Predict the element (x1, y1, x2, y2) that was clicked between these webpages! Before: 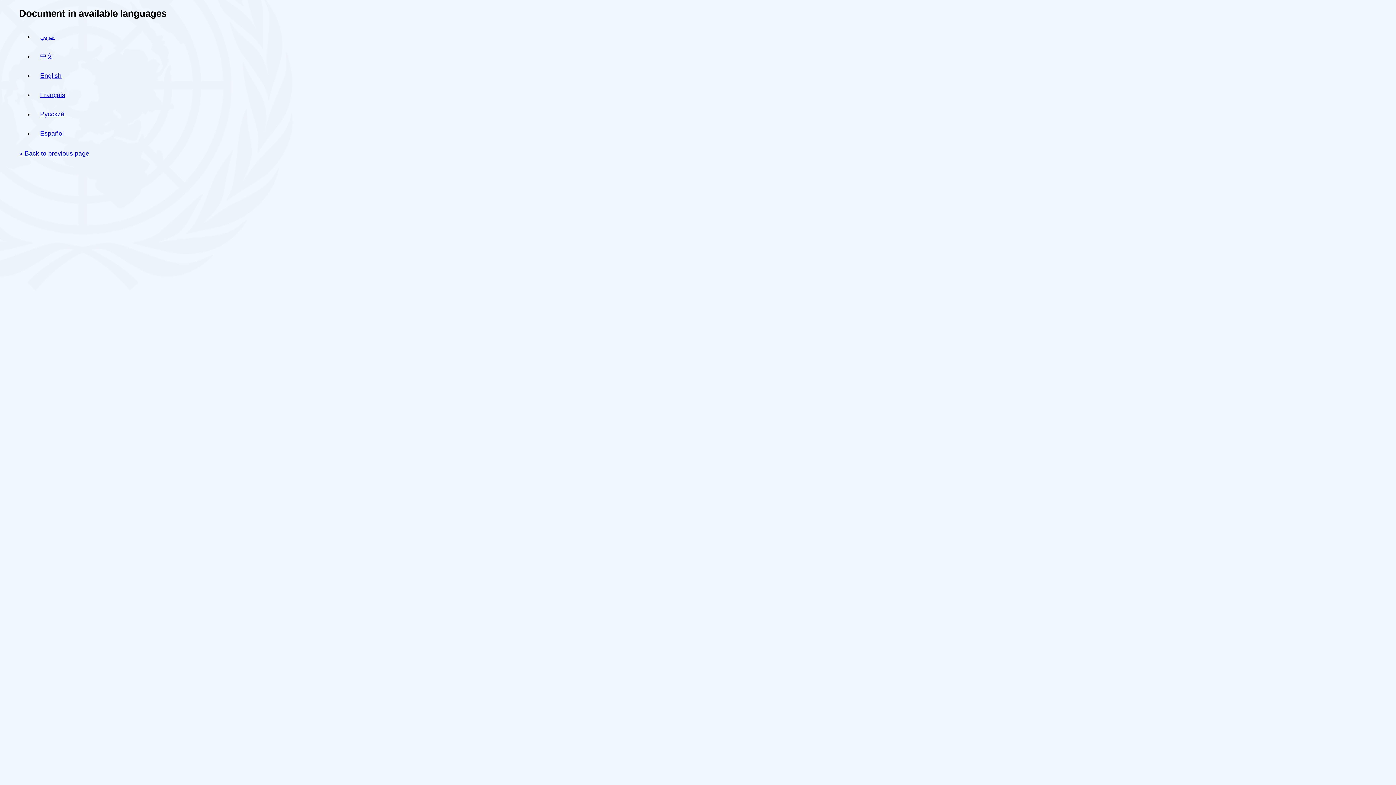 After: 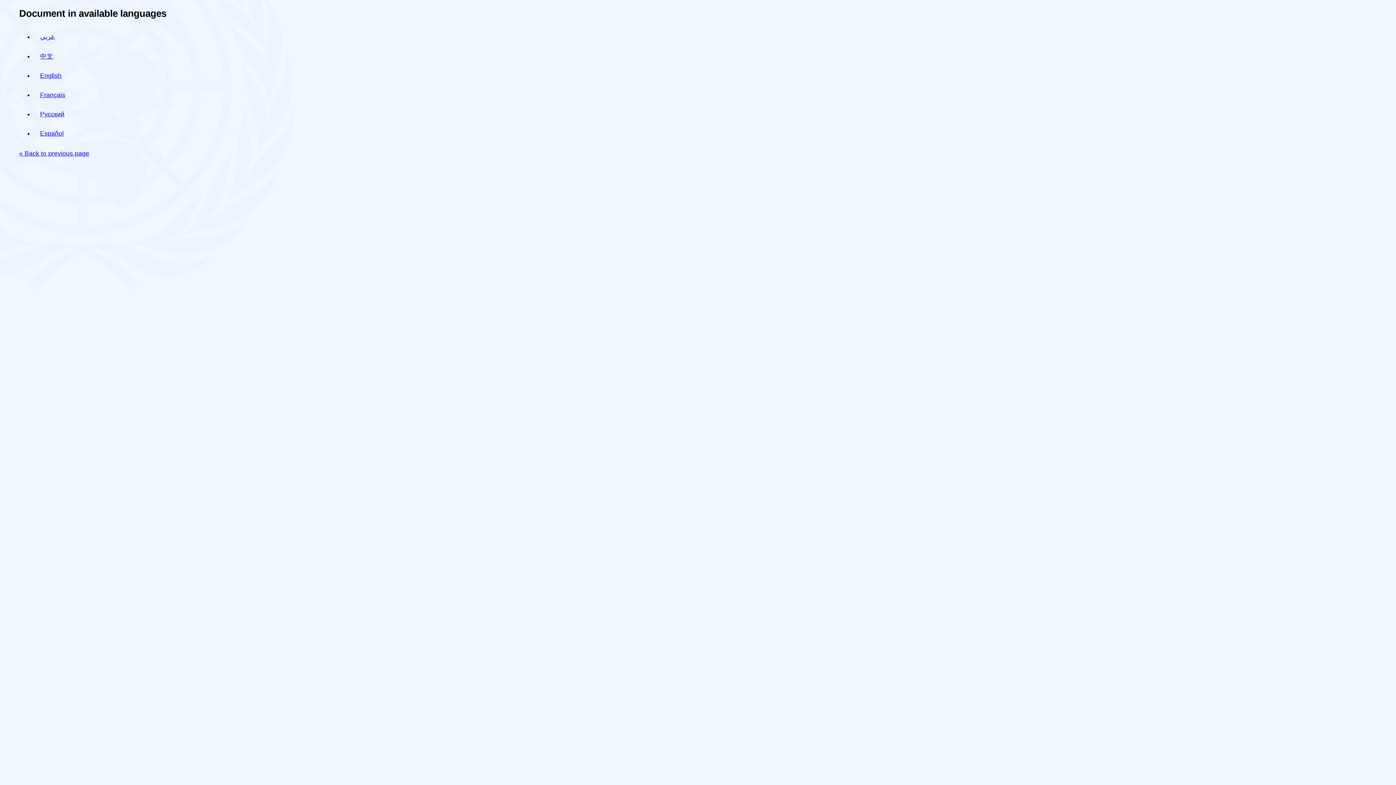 Action: bbox: (40, 91, 65, 98) label: Français